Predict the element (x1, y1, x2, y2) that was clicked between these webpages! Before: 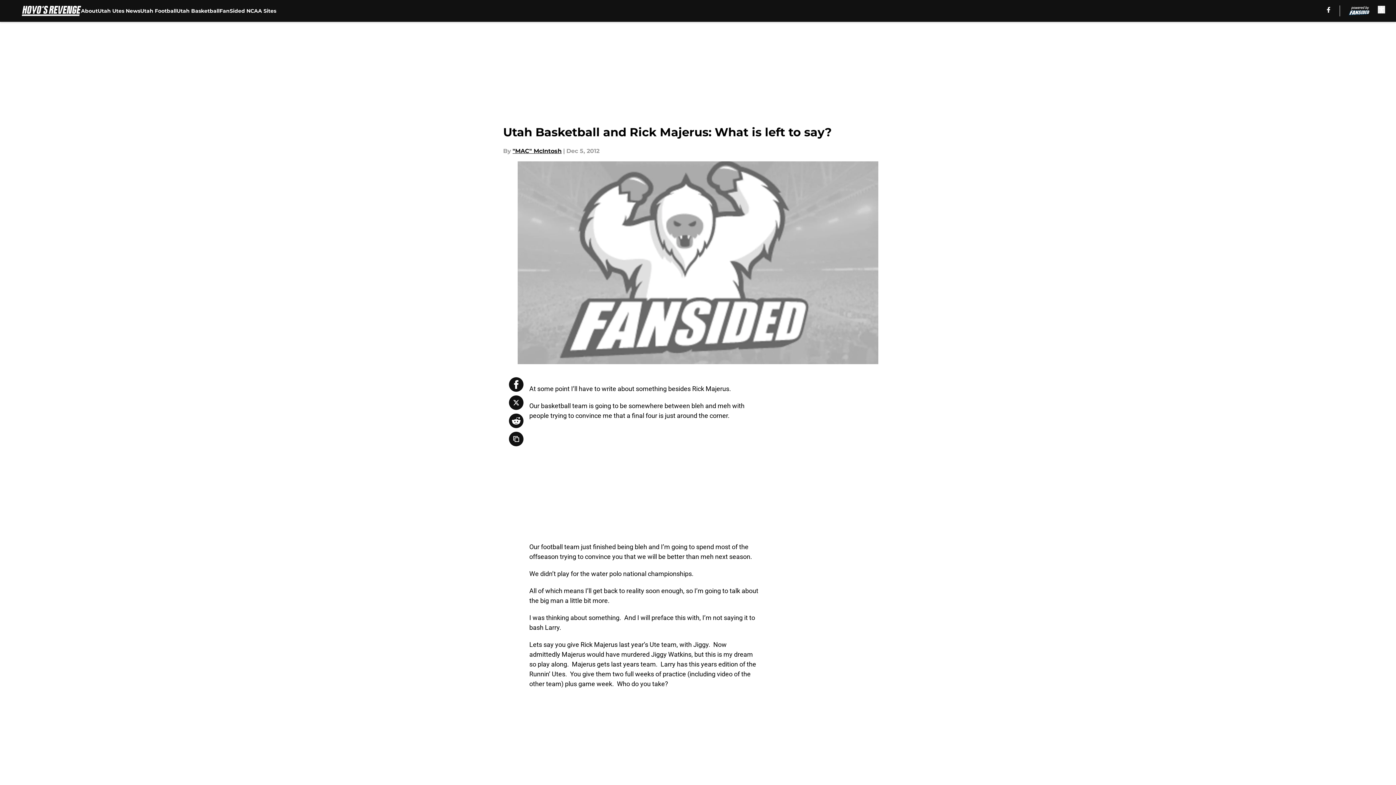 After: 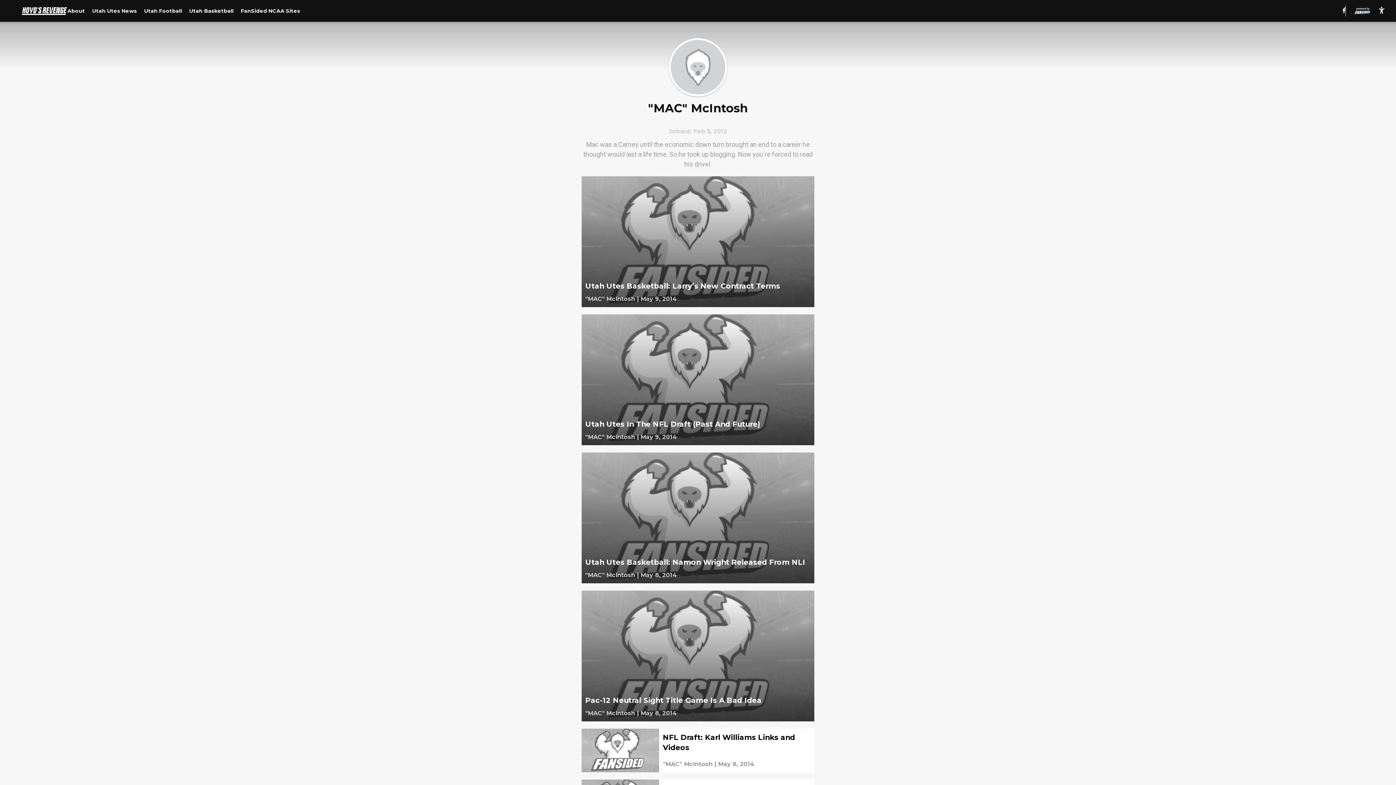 Action: bbox: (512, 146, 561, 155) label: "MAC" McIntosh